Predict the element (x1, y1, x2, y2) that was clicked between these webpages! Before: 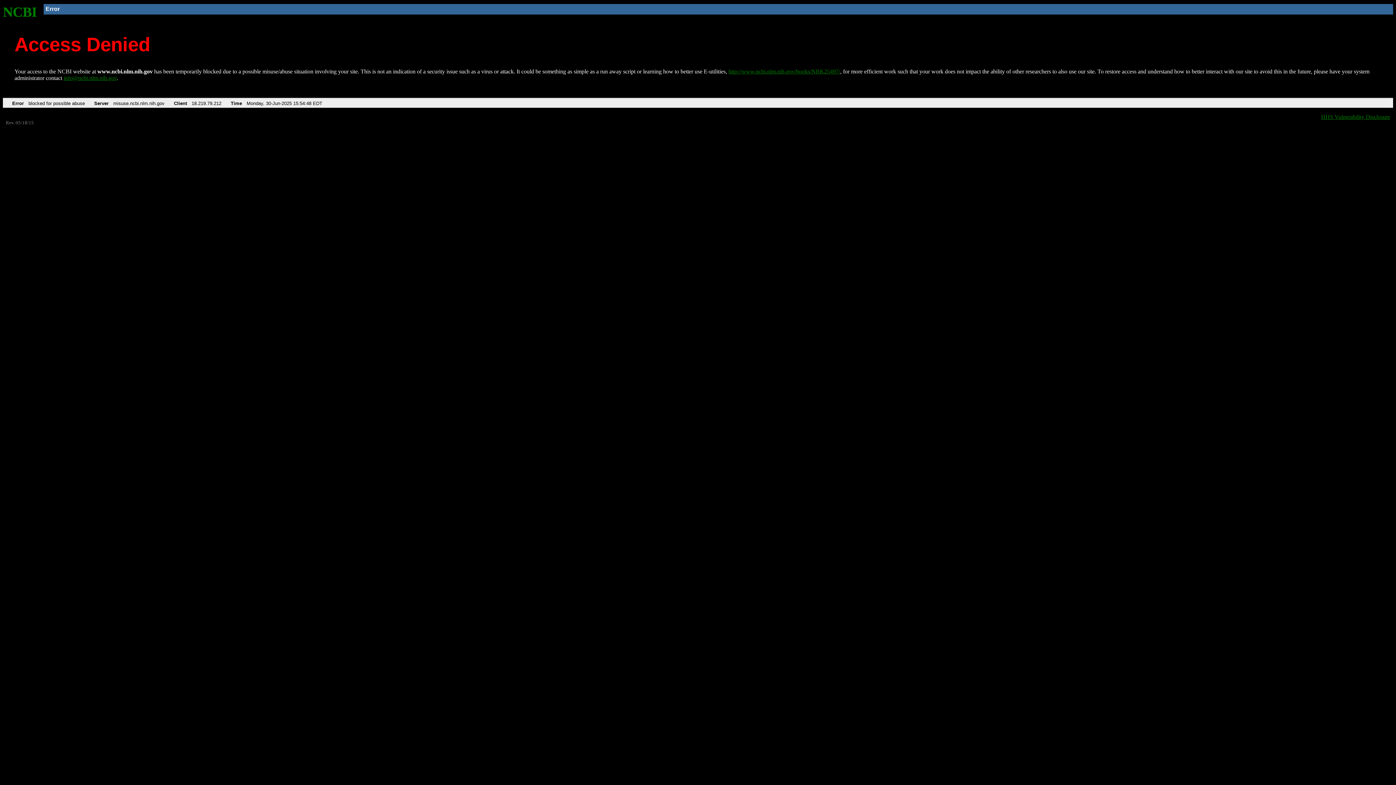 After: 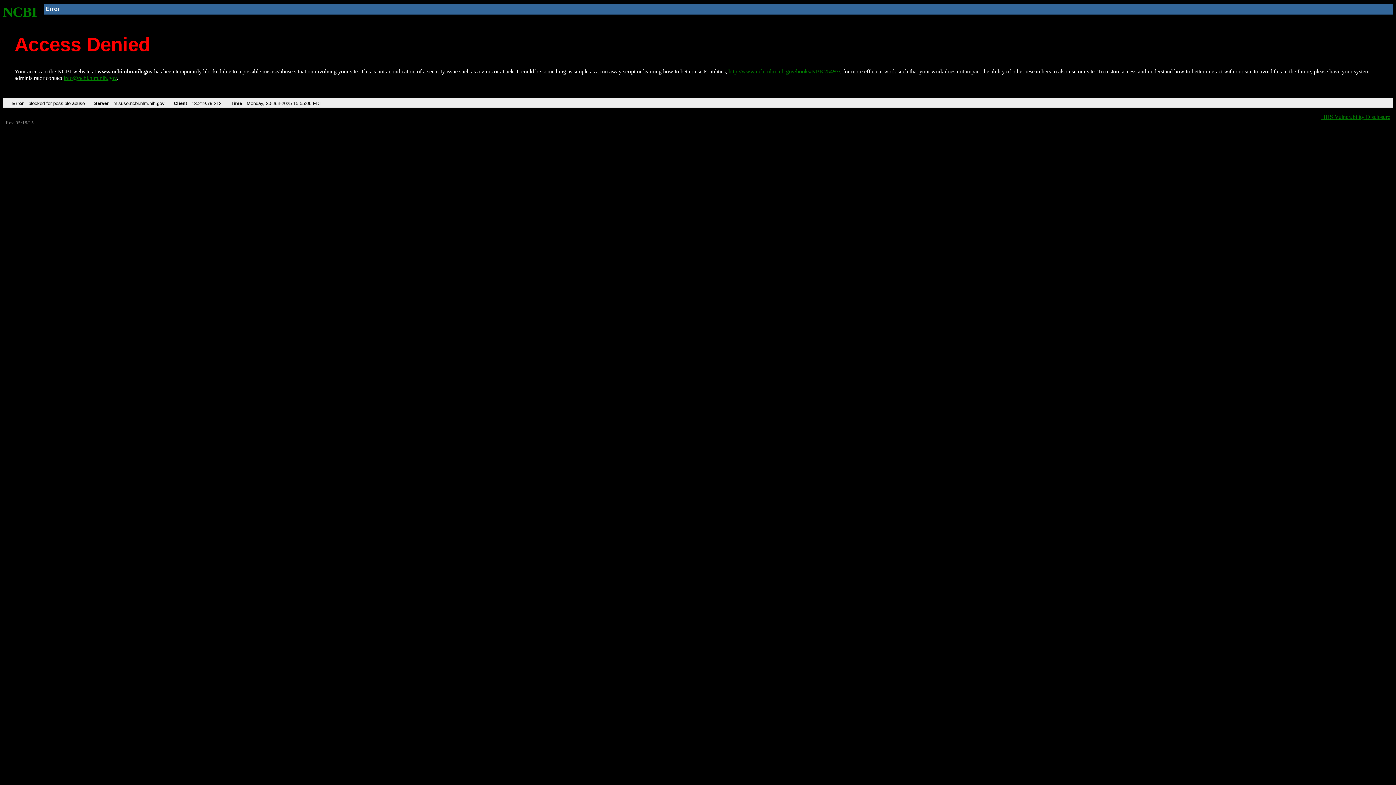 Action: label: NCBI bbox: (2, 4, 37, 19)